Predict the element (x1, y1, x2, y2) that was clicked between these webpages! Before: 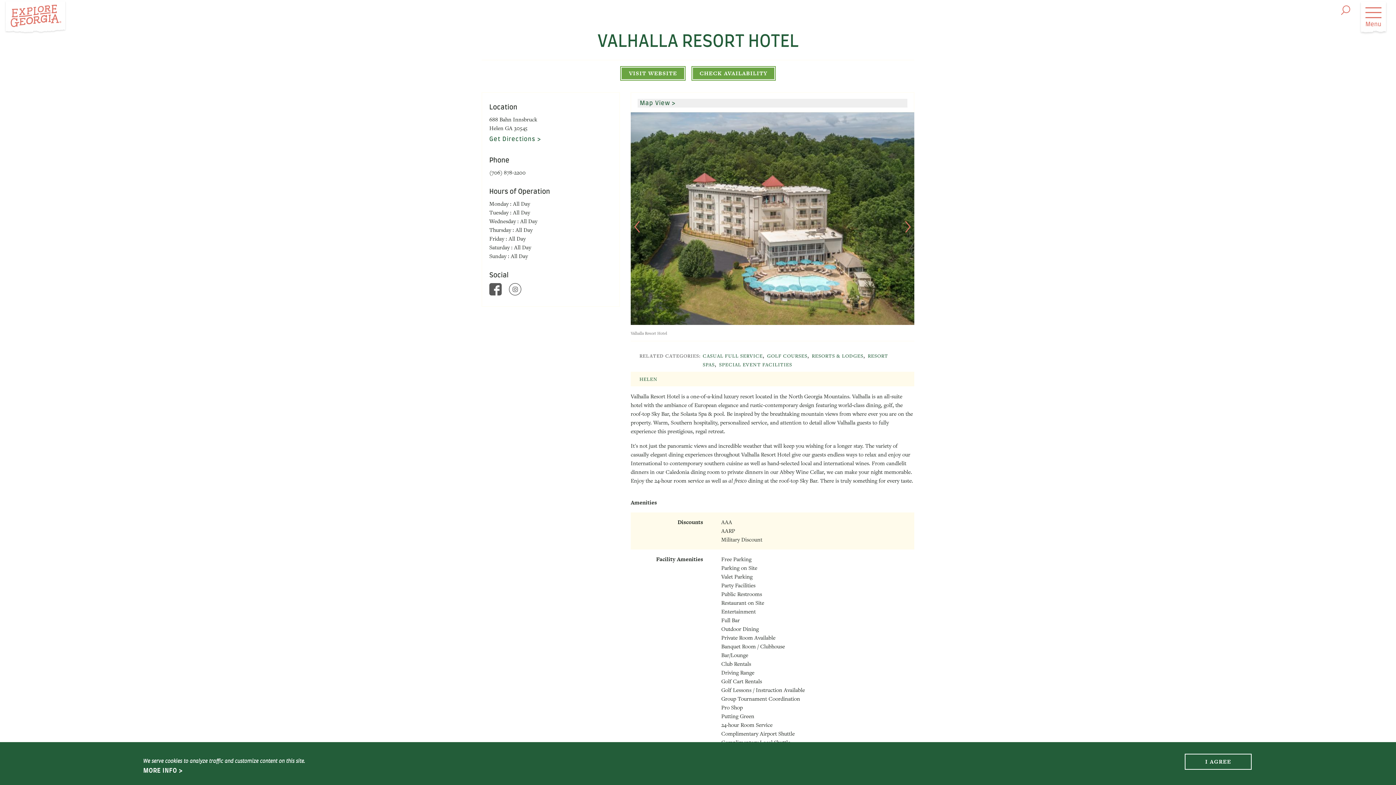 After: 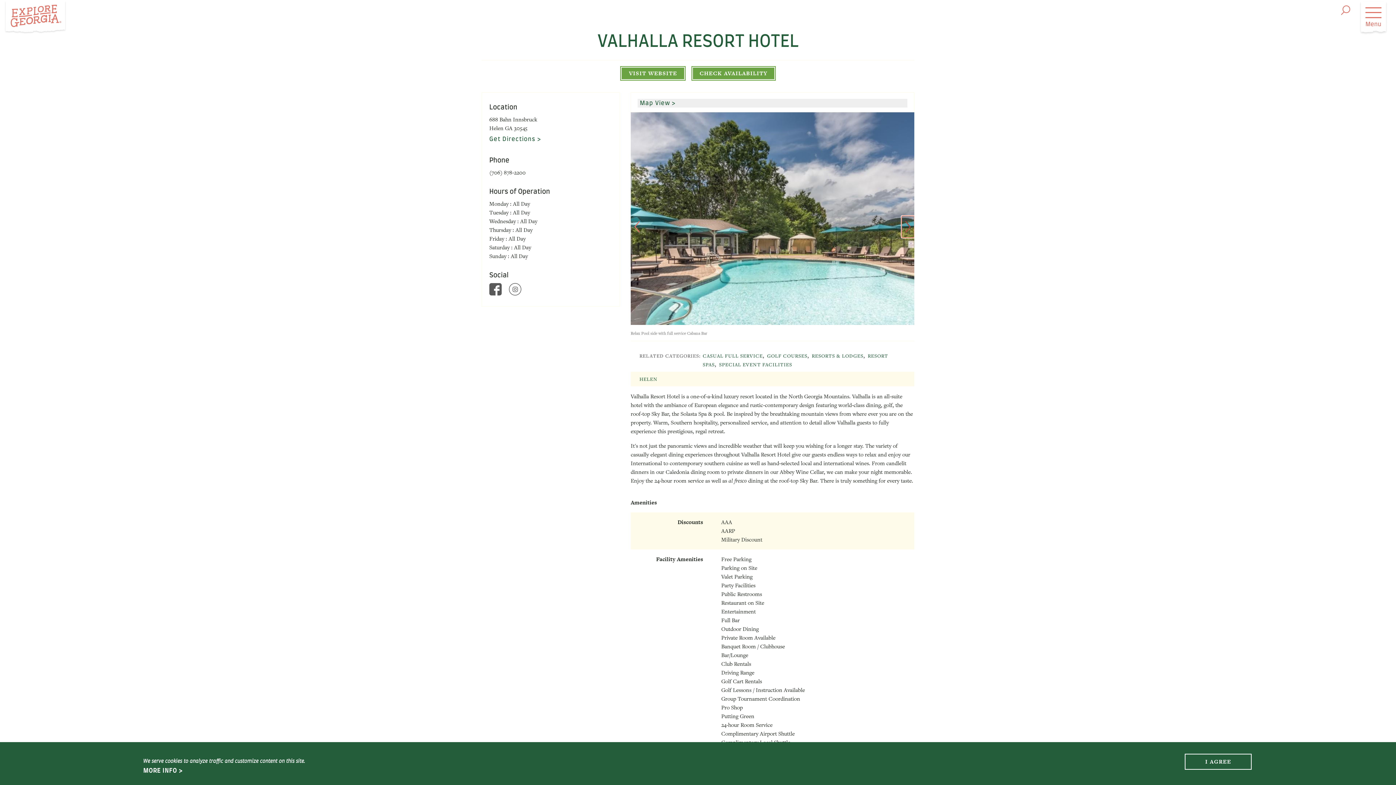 Action: label: Next bbox: (901, 216, 914, 237)